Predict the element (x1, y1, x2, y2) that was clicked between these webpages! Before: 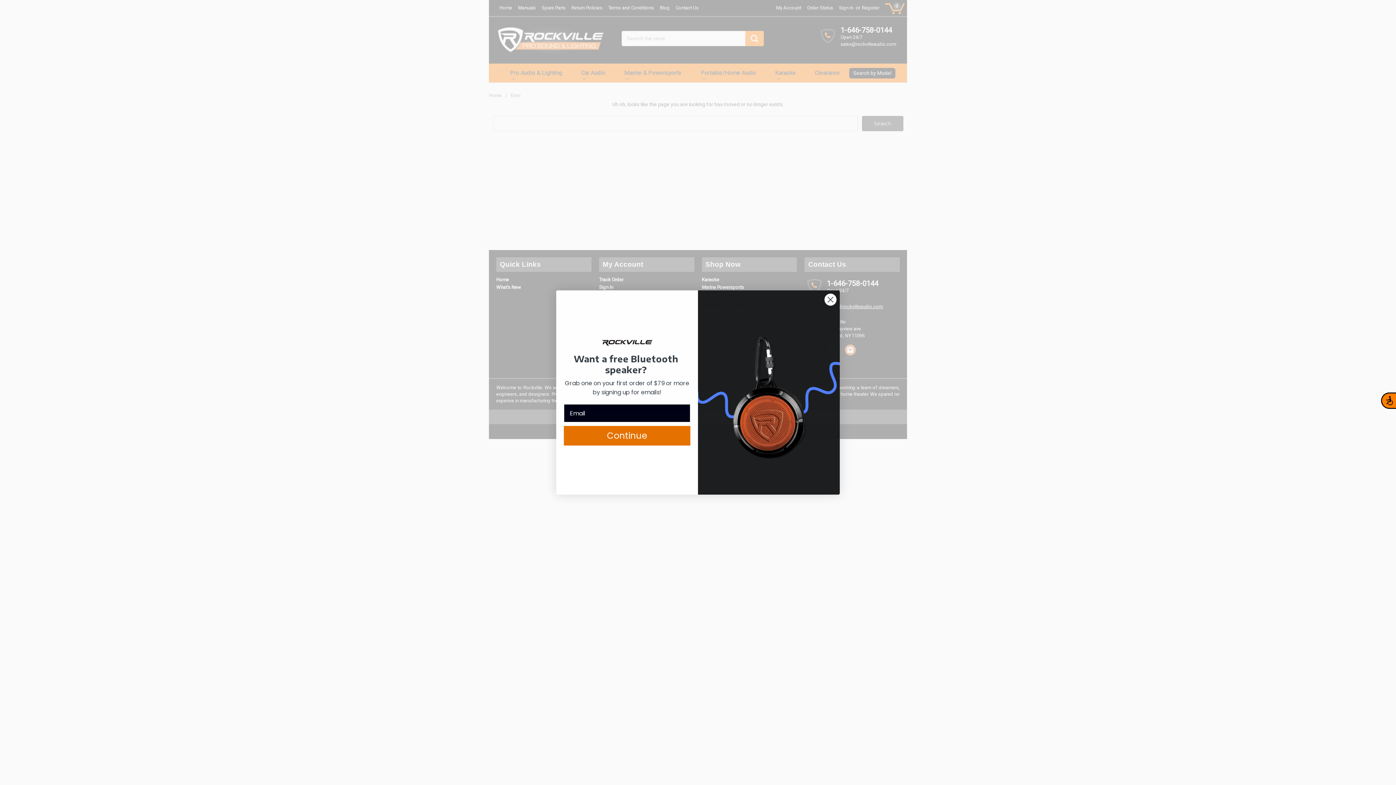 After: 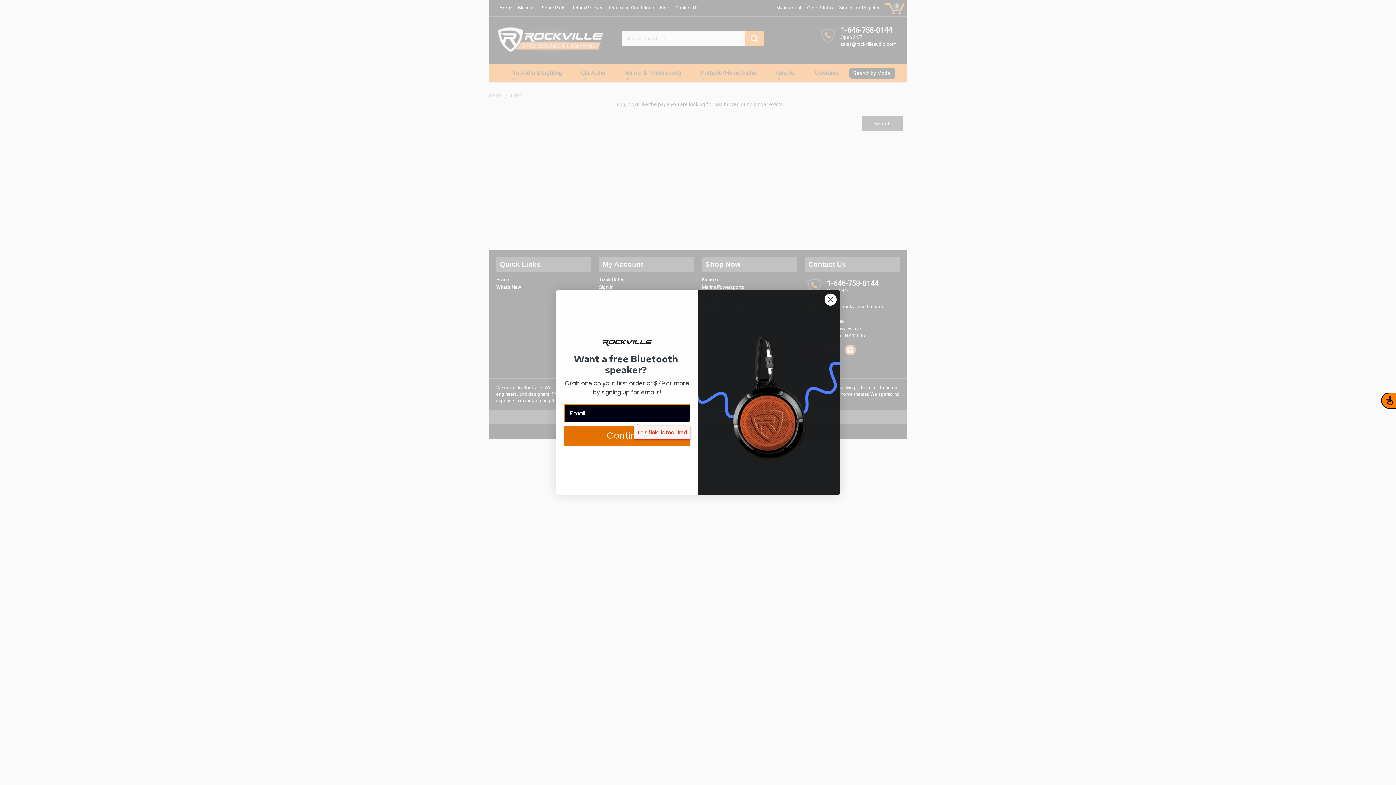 Action: bbox: (564, 426, 690, 445) label: Continue